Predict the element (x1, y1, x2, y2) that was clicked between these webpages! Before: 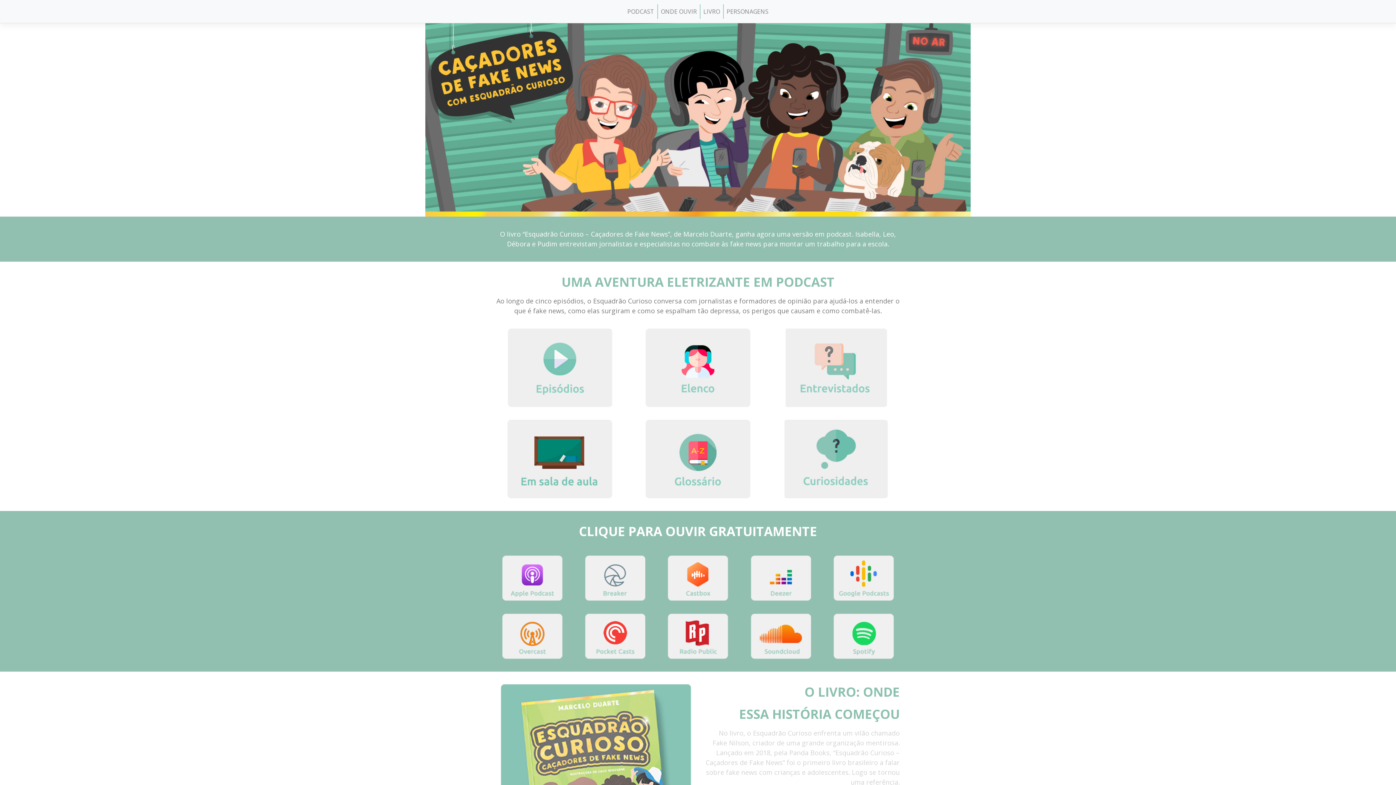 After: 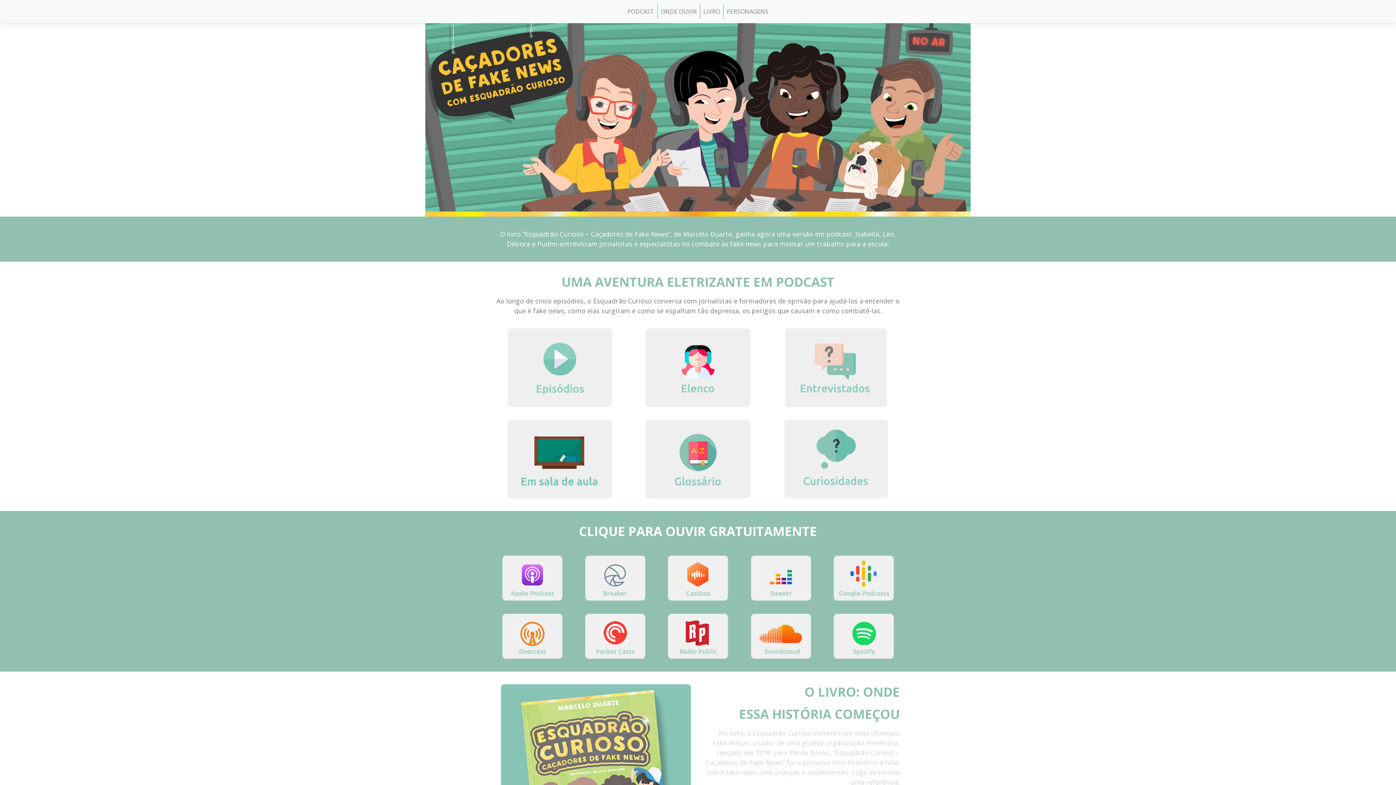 Action: bbox: (645, 328, 750, 407)